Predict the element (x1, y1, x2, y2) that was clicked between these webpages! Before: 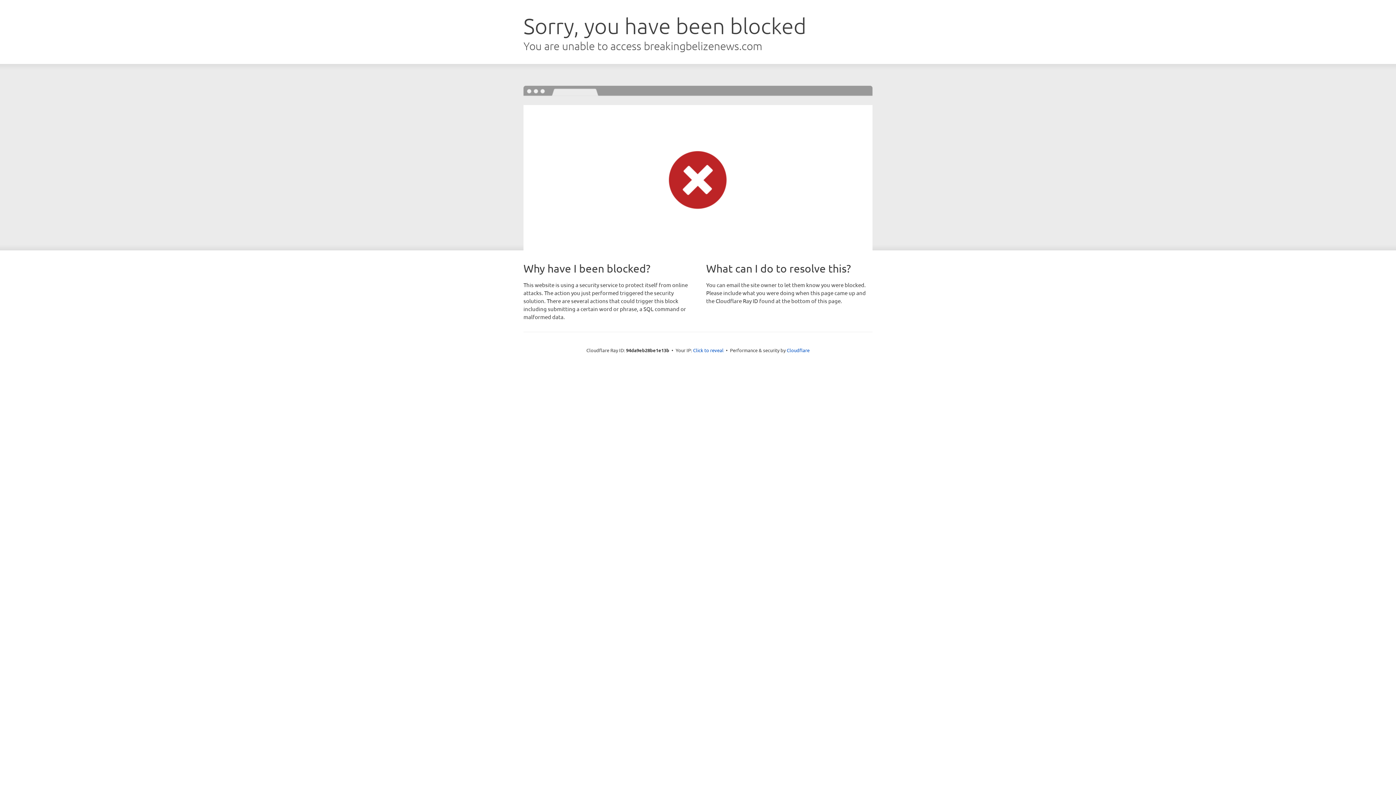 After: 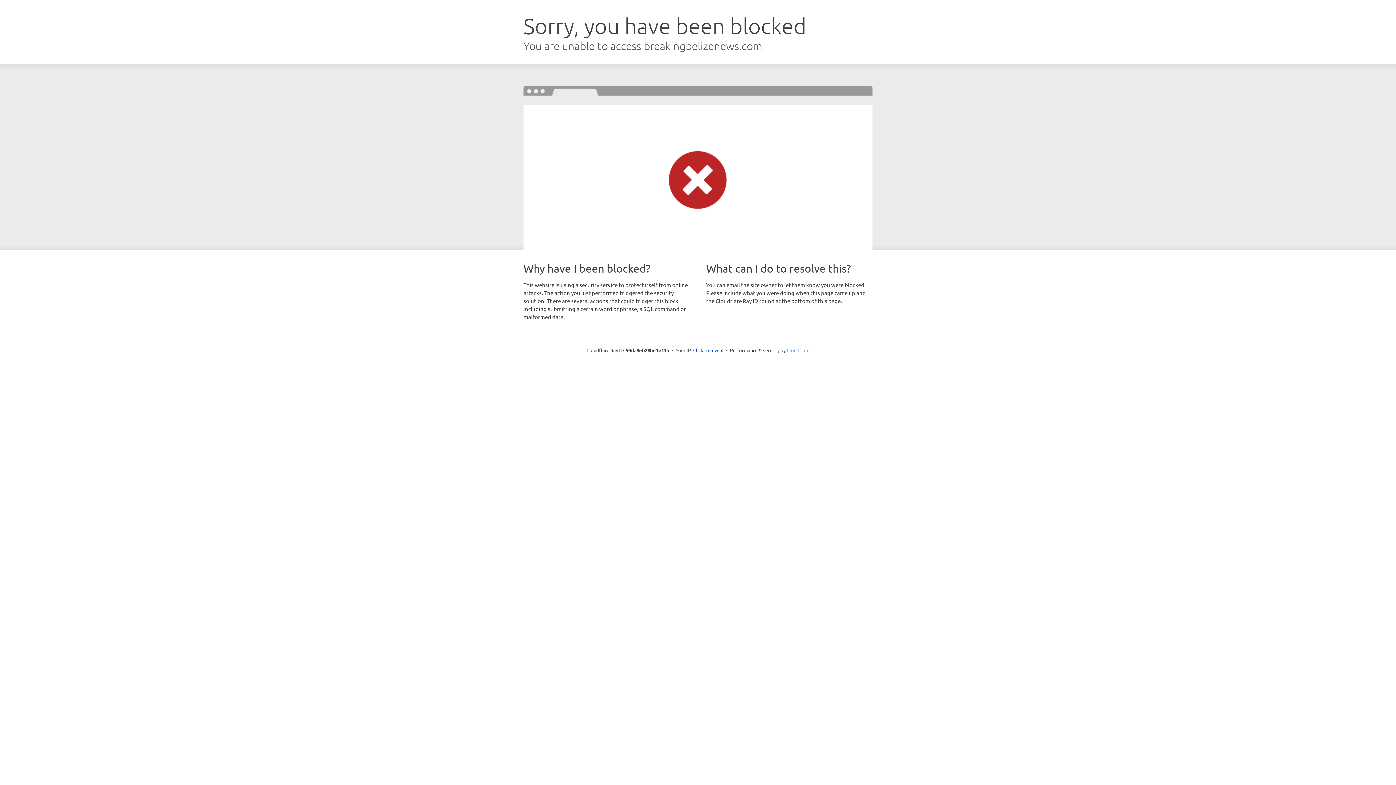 Action: bbox: (786, 347, 809, 353) label: Cloudflare